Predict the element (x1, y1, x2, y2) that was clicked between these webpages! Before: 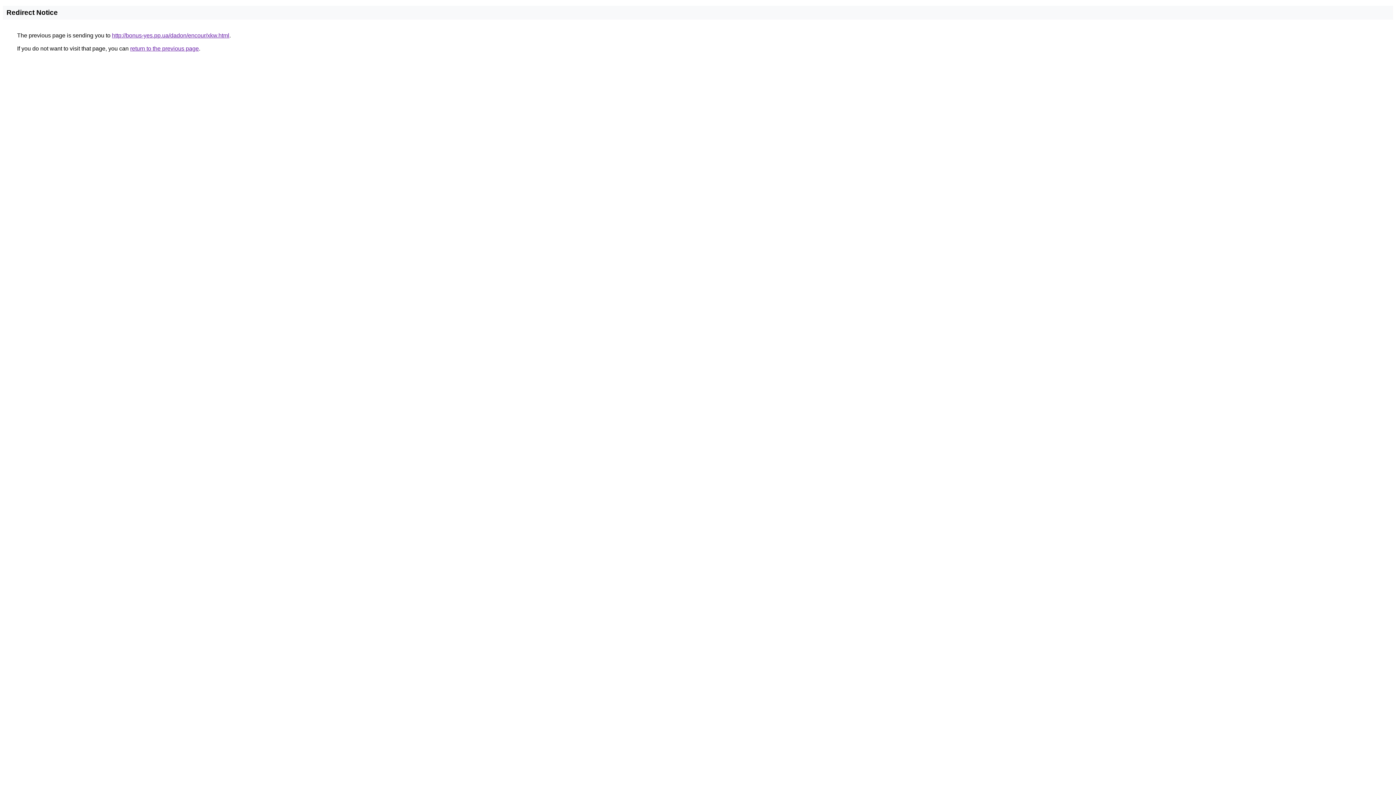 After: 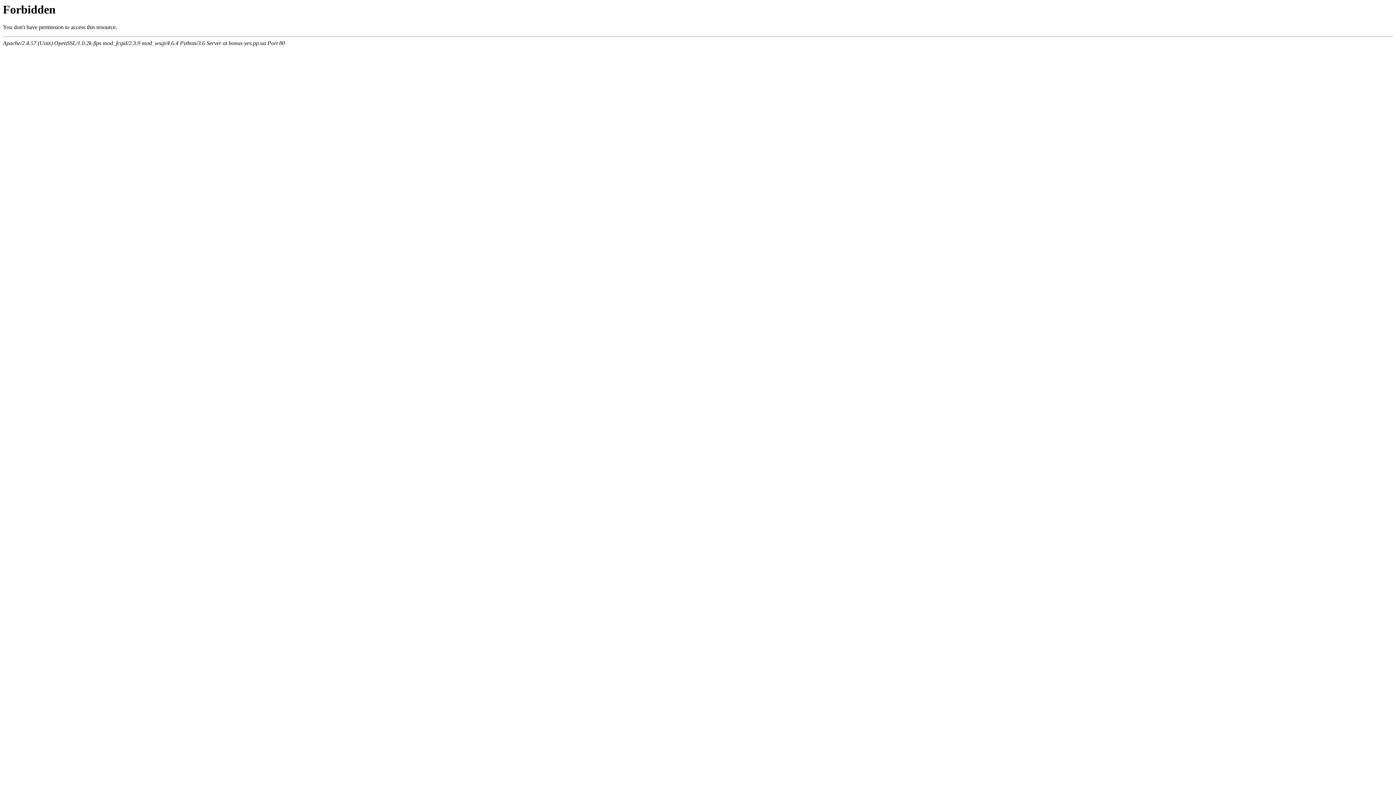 Action: bbox: (112, 32, 229, 38) label: http://bonus-yes.pp.ua/dadon/encour/xkw.html